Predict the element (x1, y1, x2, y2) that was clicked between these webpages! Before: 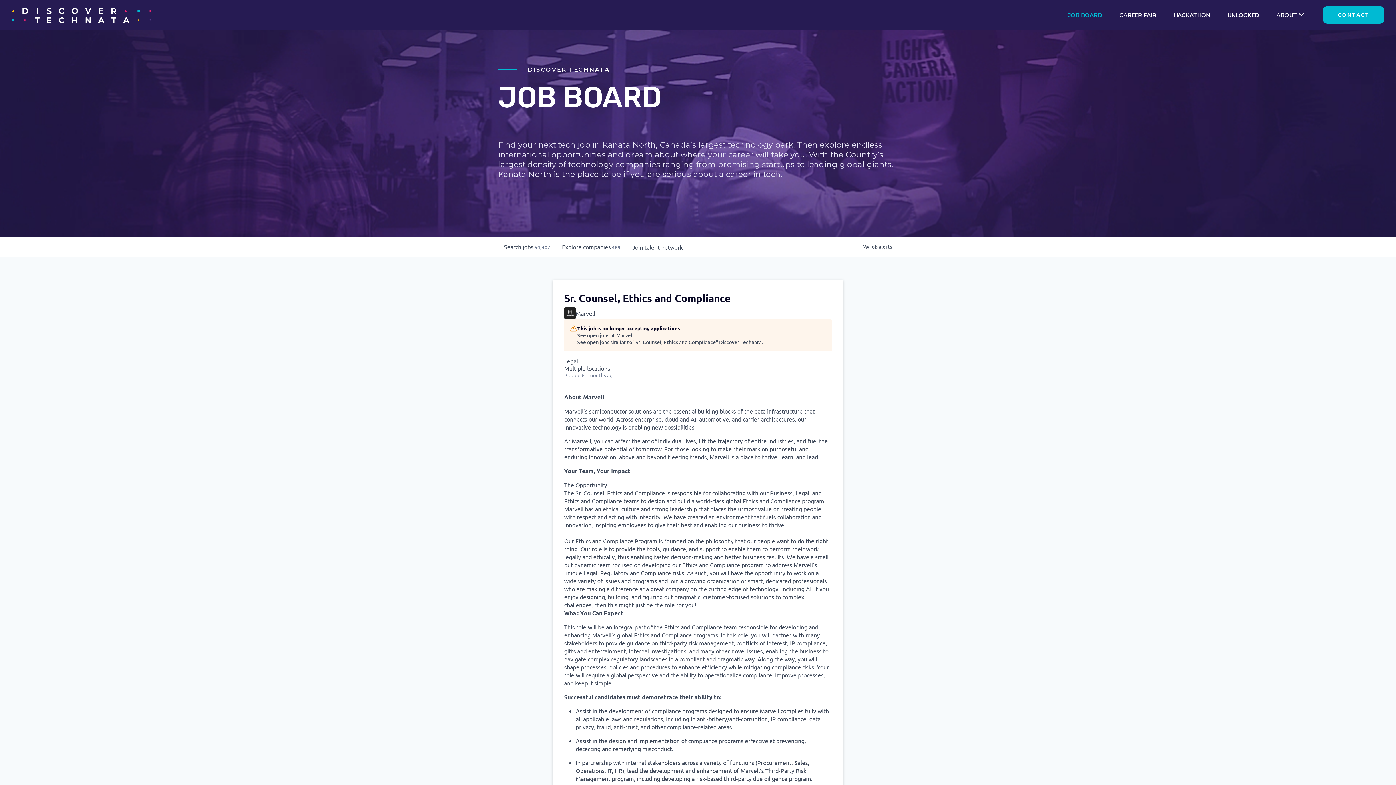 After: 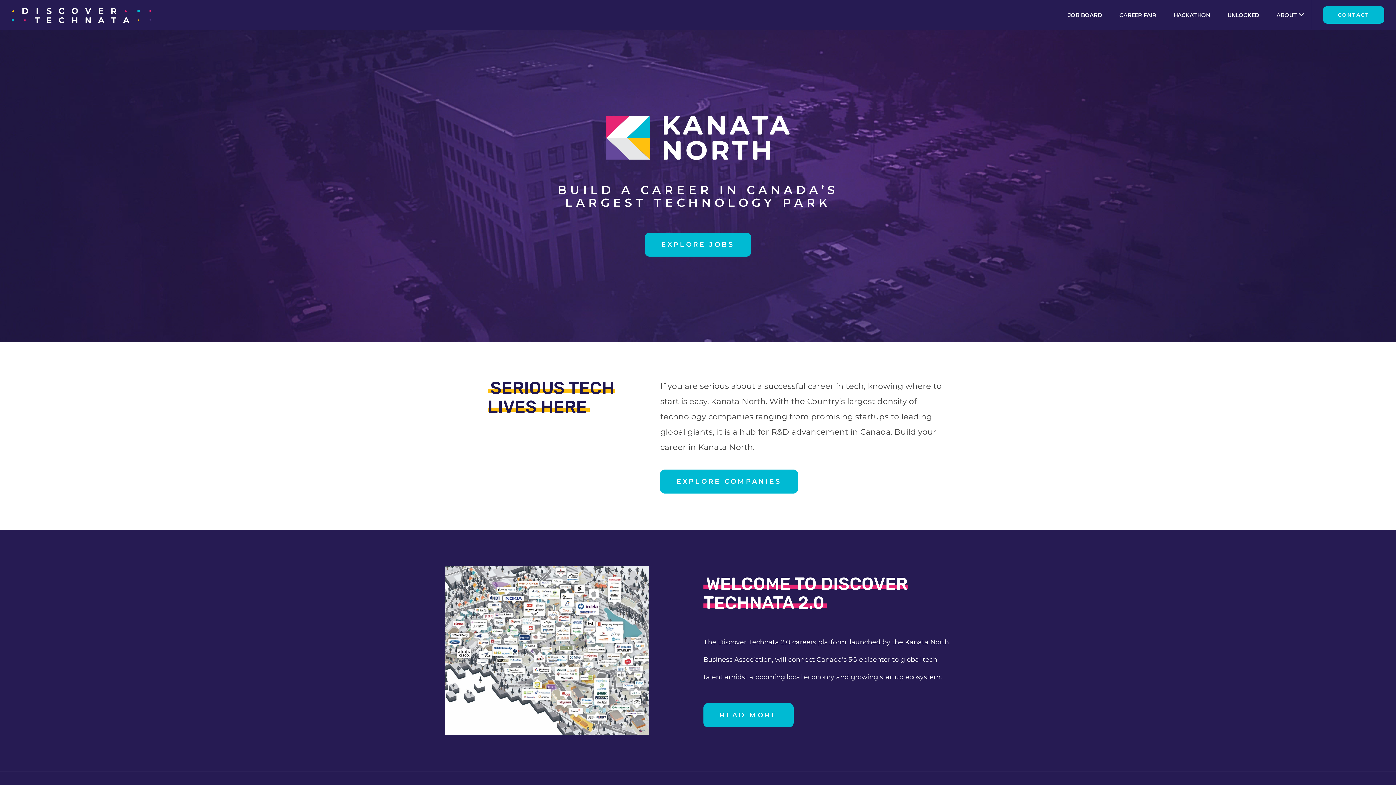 Action: bbox: (11, 0, 150, 29)